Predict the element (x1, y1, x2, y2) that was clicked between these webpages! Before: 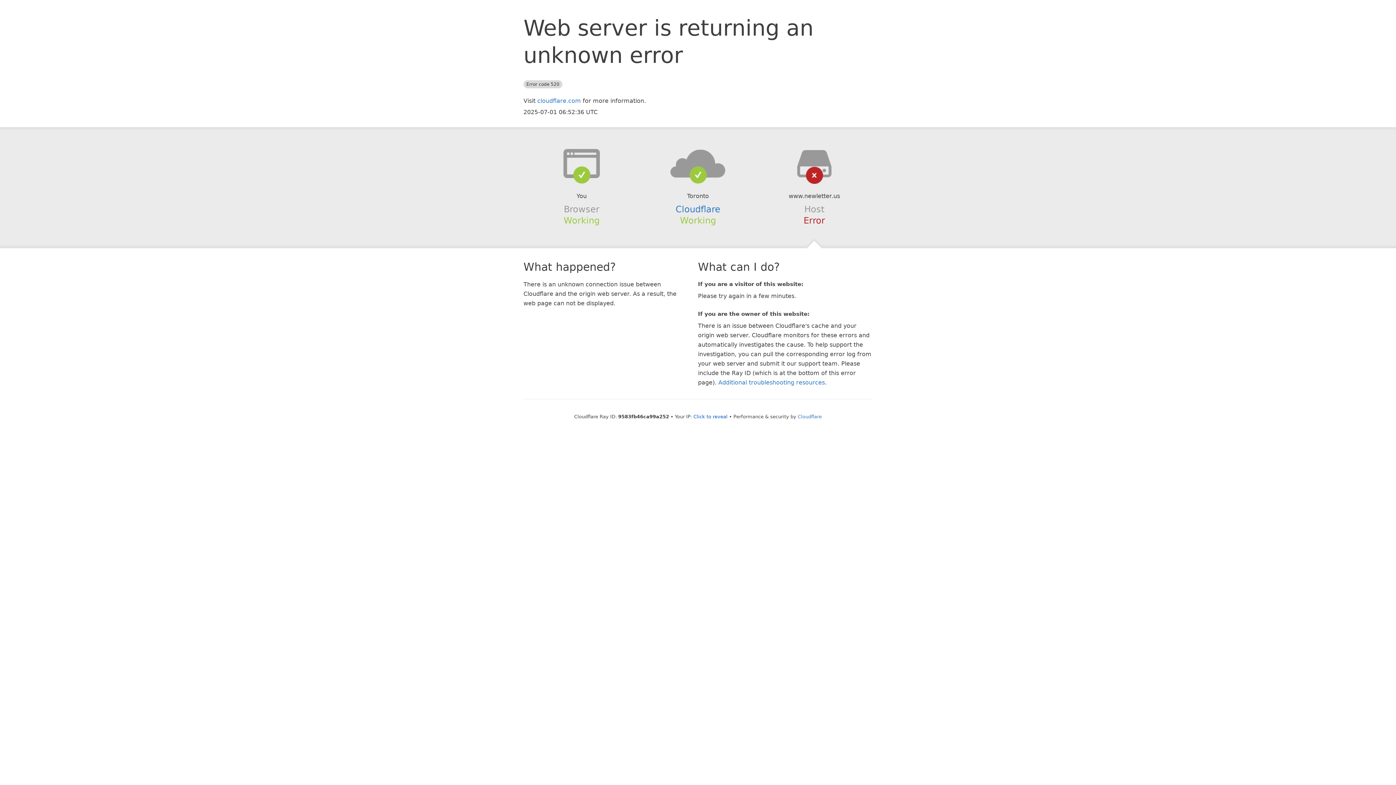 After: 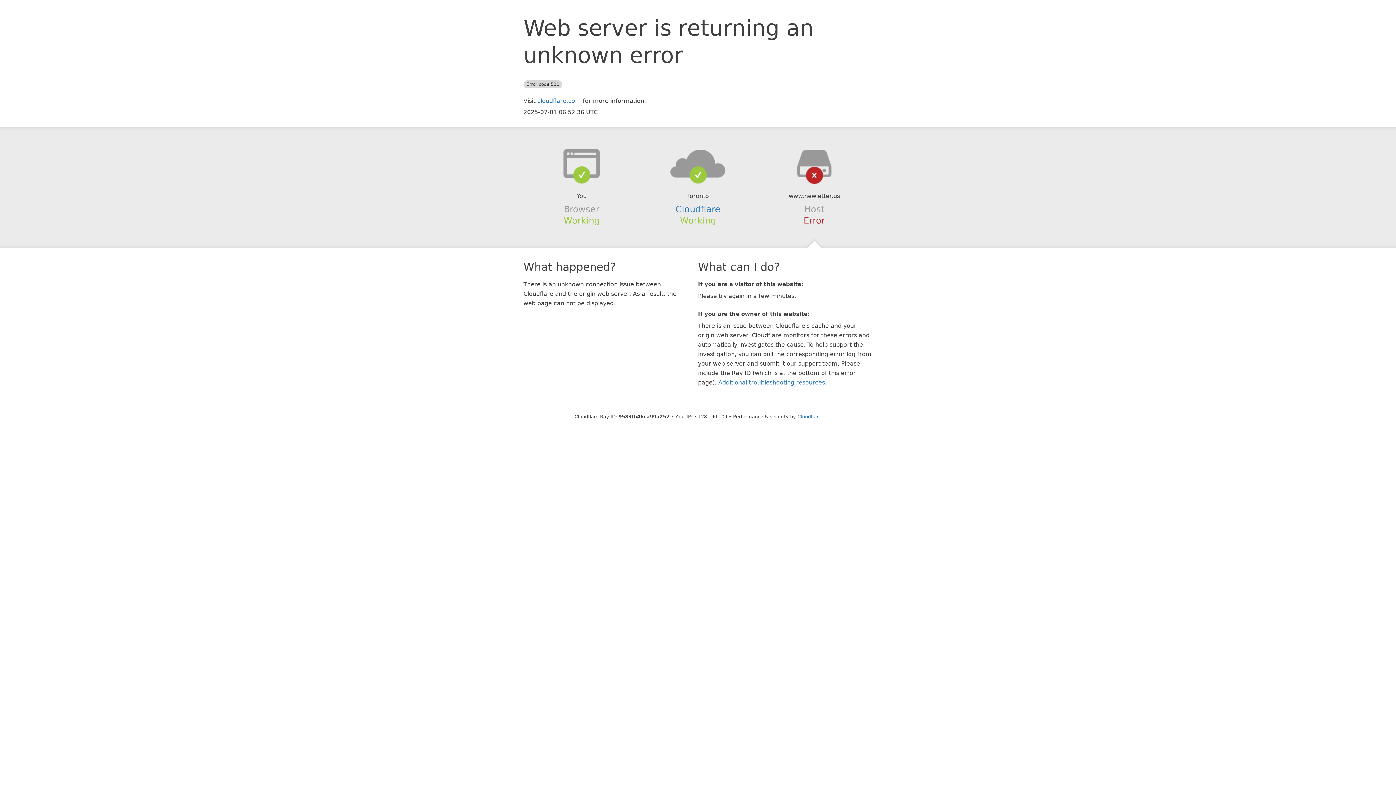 Action: bbox: (693, 414, 727, 419) label: Click to reveal